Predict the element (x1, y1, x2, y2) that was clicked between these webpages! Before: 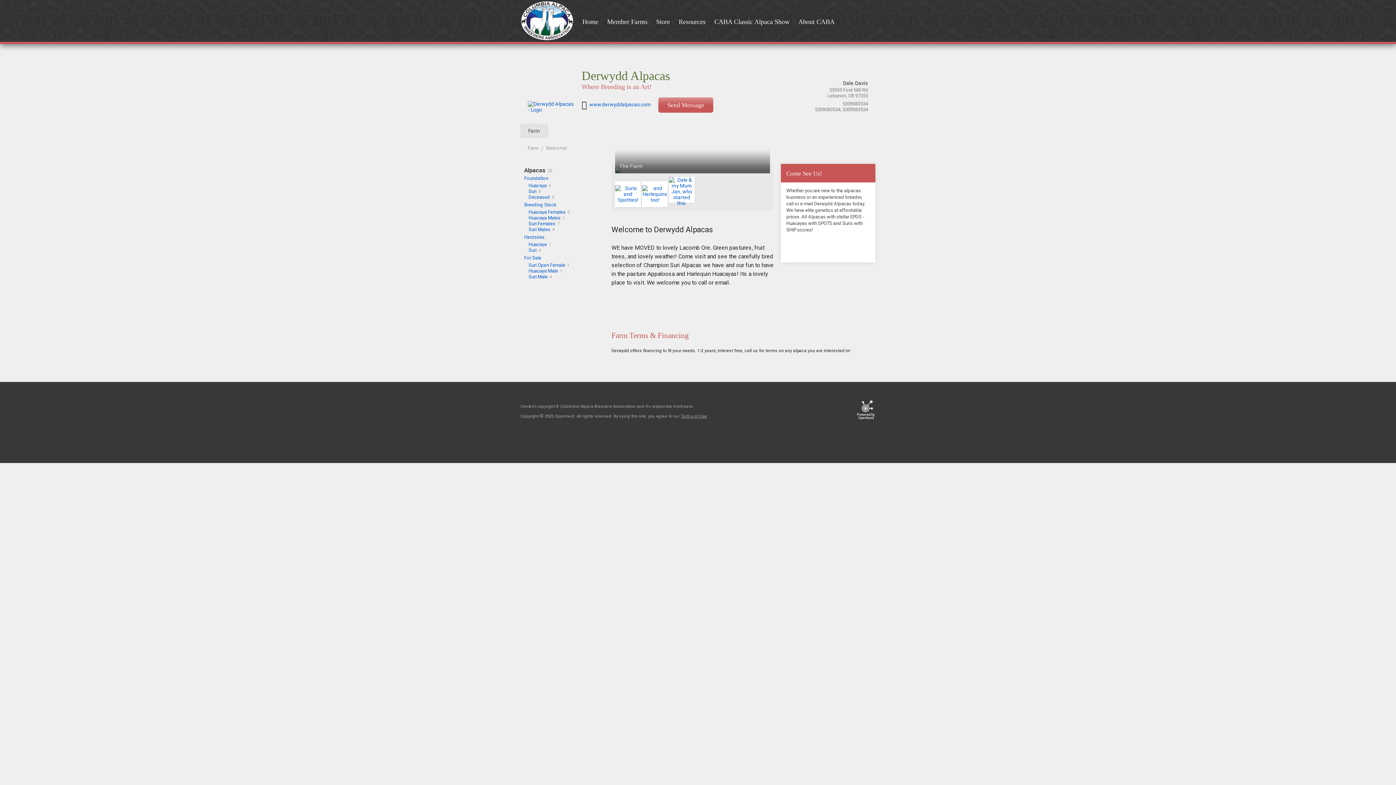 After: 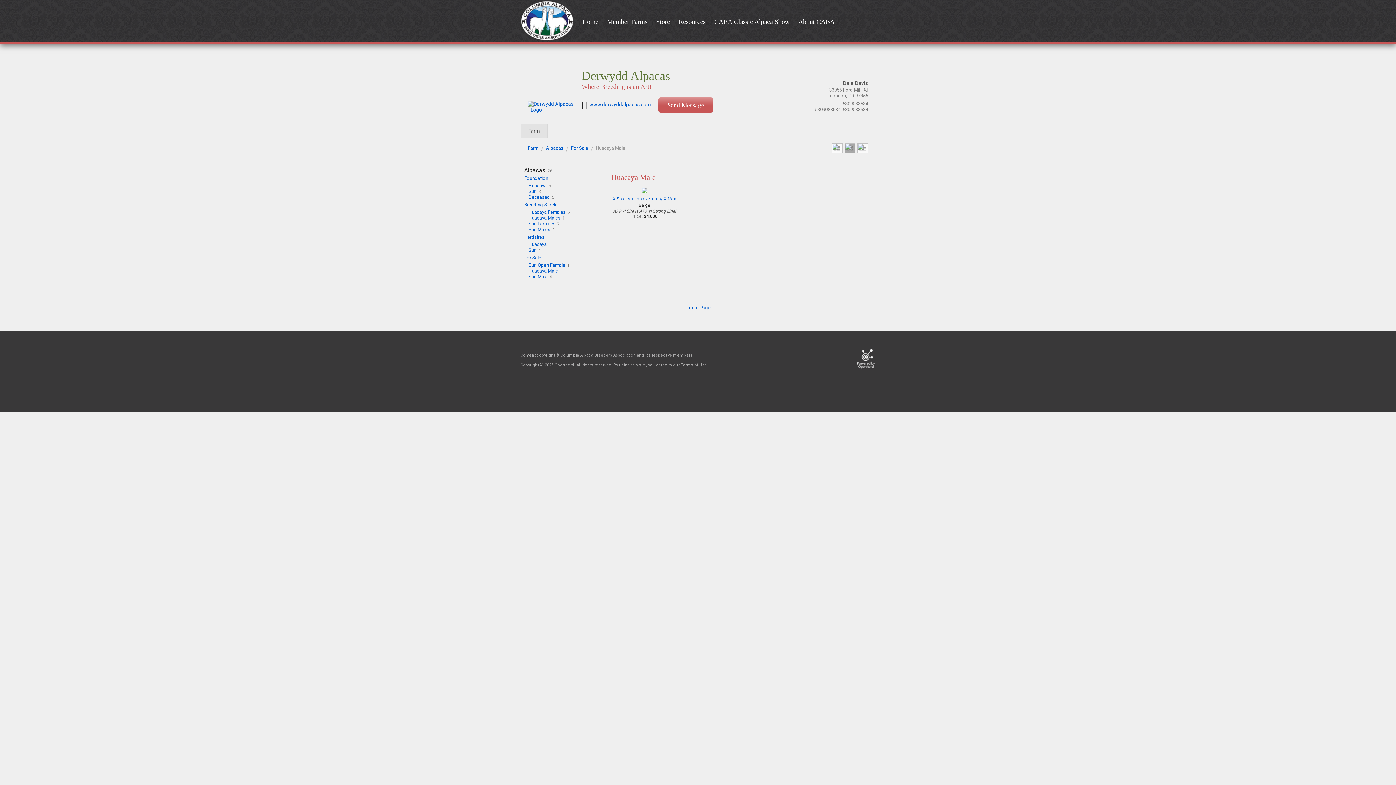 Action: label: Huacaya Male bbox: (528, 268, 558, 273)